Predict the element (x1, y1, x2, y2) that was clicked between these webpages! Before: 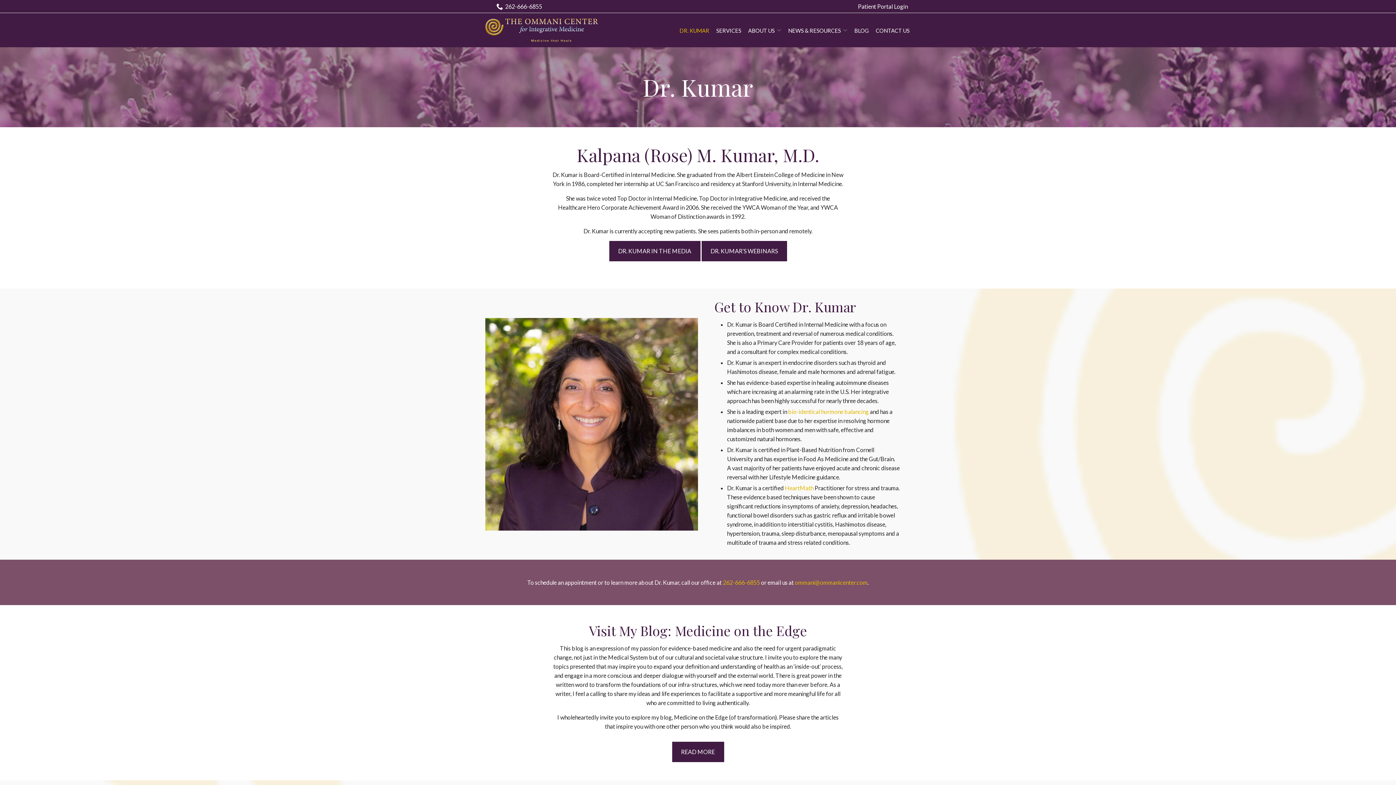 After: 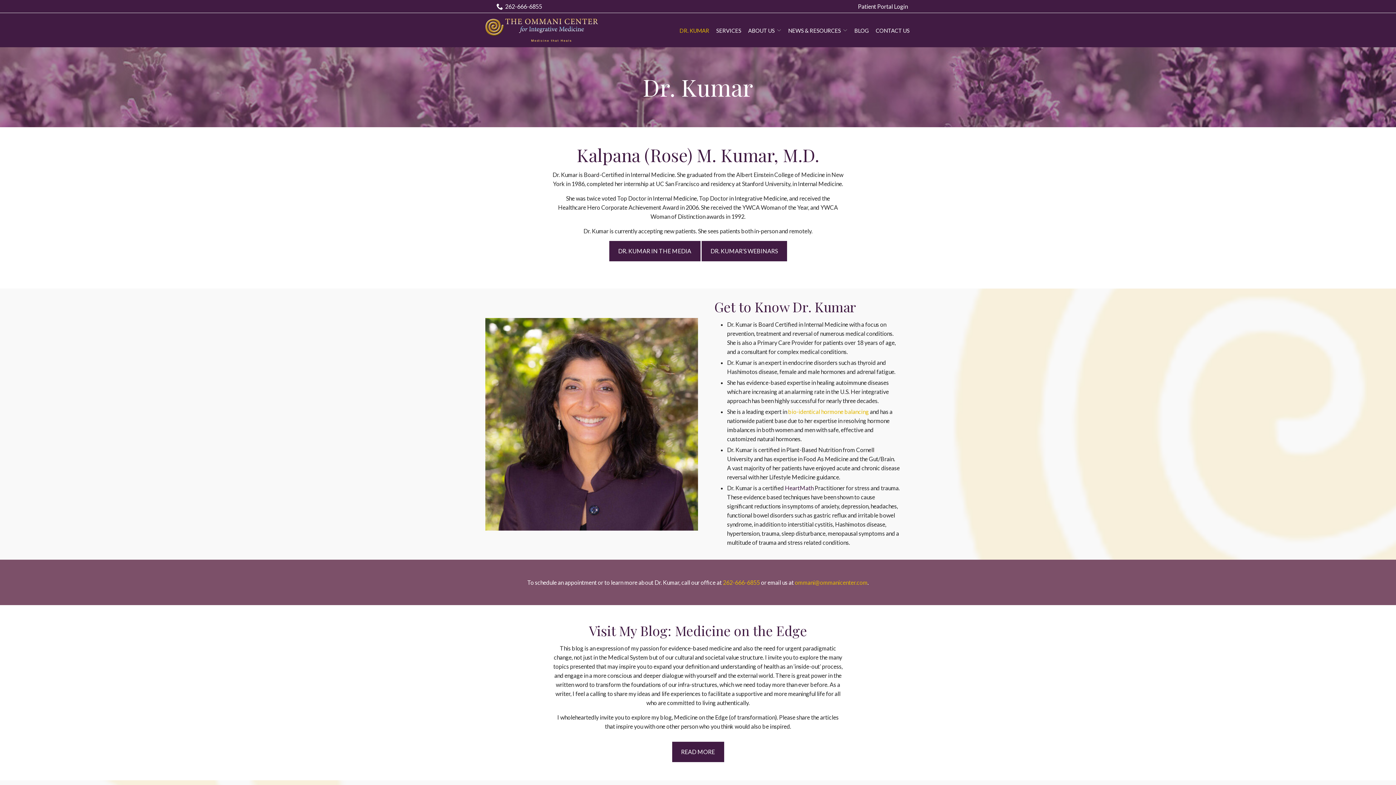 Action: label: HeartMath bbox: (785, 484, 813, 491)